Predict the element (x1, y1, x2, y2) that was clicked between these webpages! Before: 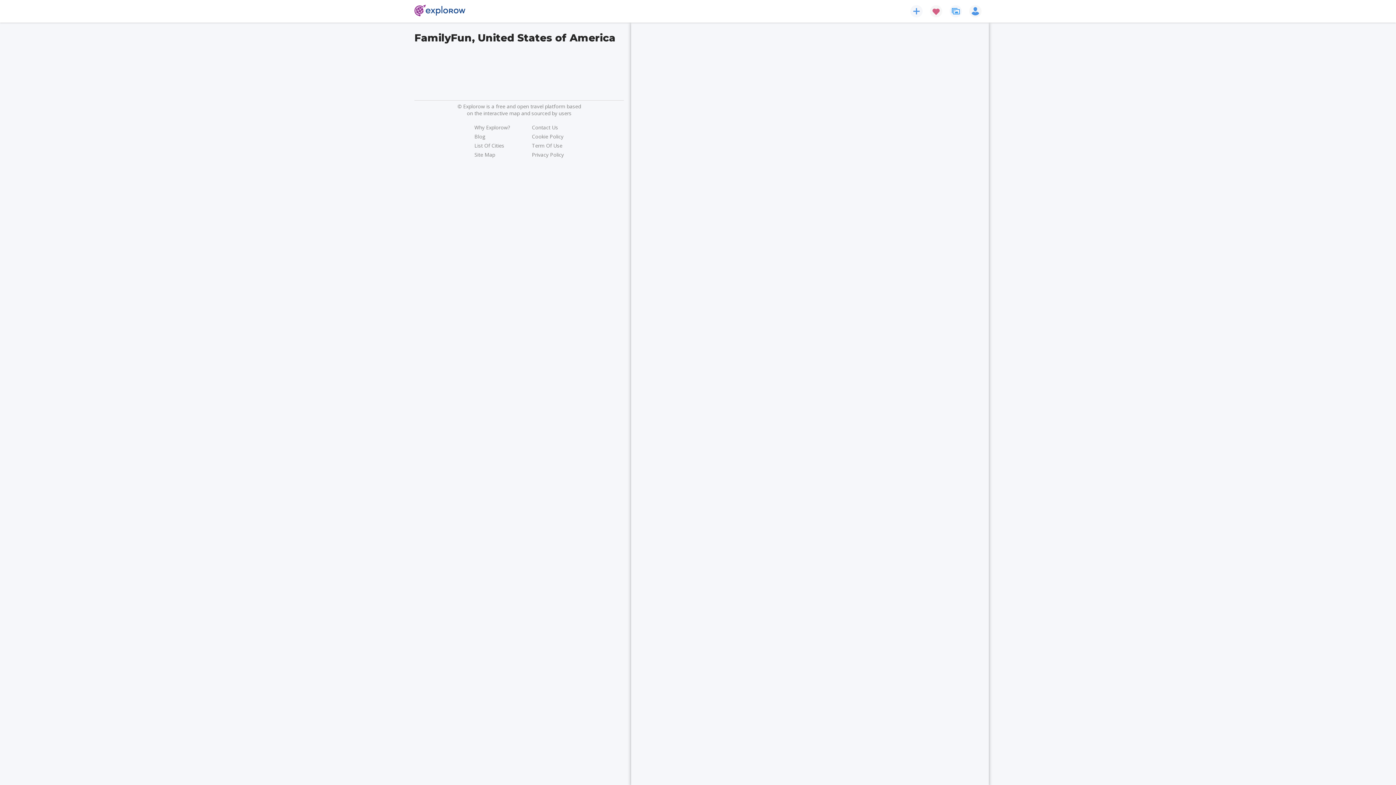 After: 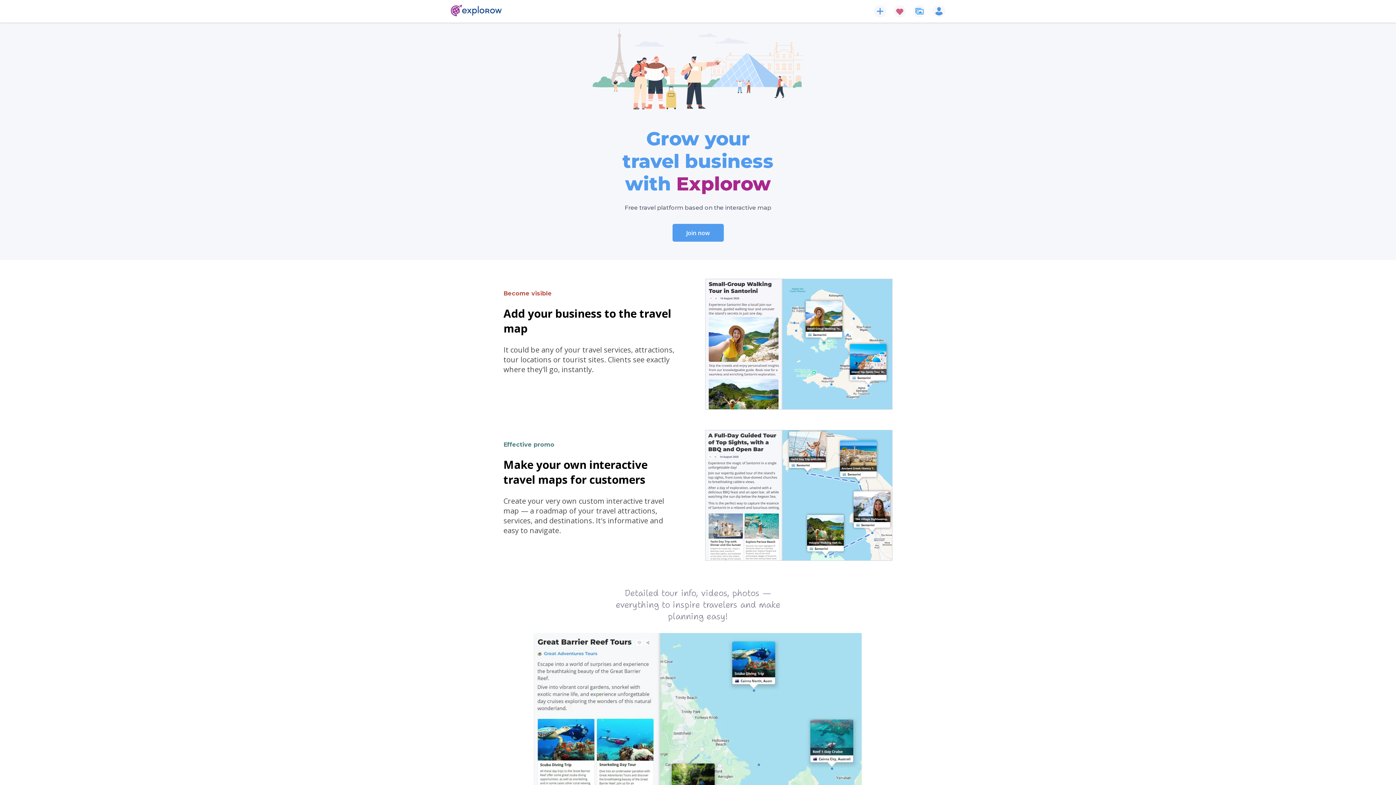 Action: bbox: (474, 124, 510, 131) label: Why Explorow?